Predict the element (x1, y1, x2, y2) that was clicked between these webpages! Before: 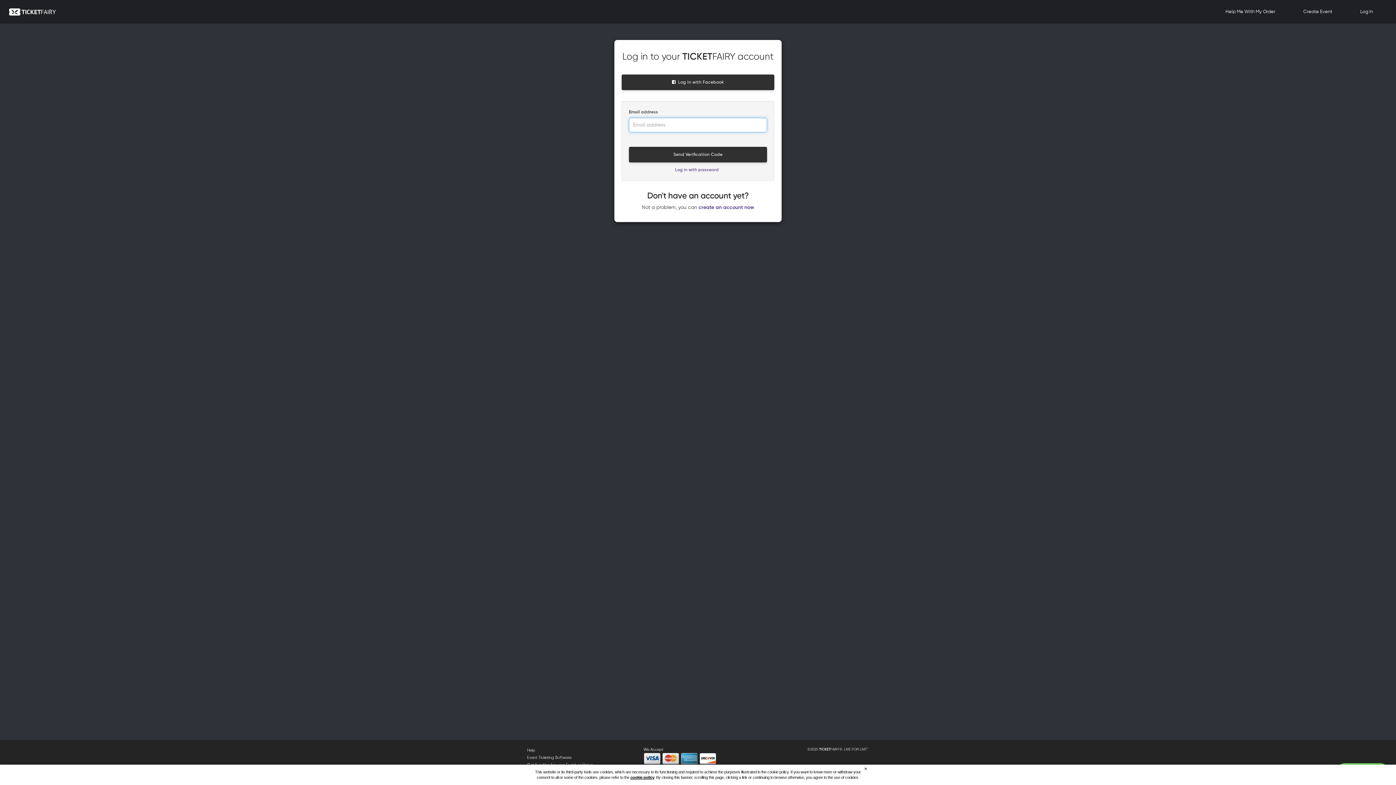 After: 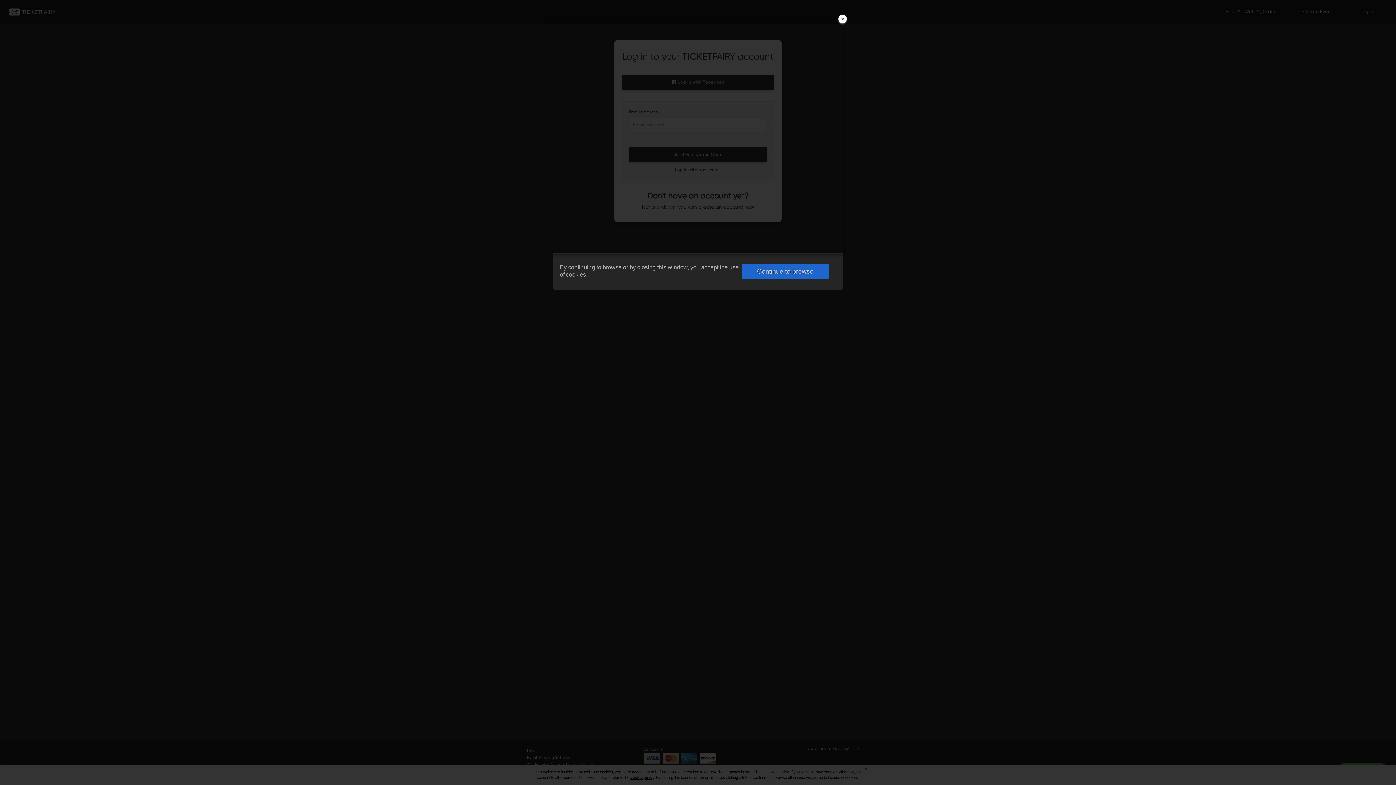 Action: bbox: (630, 775, 654, 780) label: cookie policy